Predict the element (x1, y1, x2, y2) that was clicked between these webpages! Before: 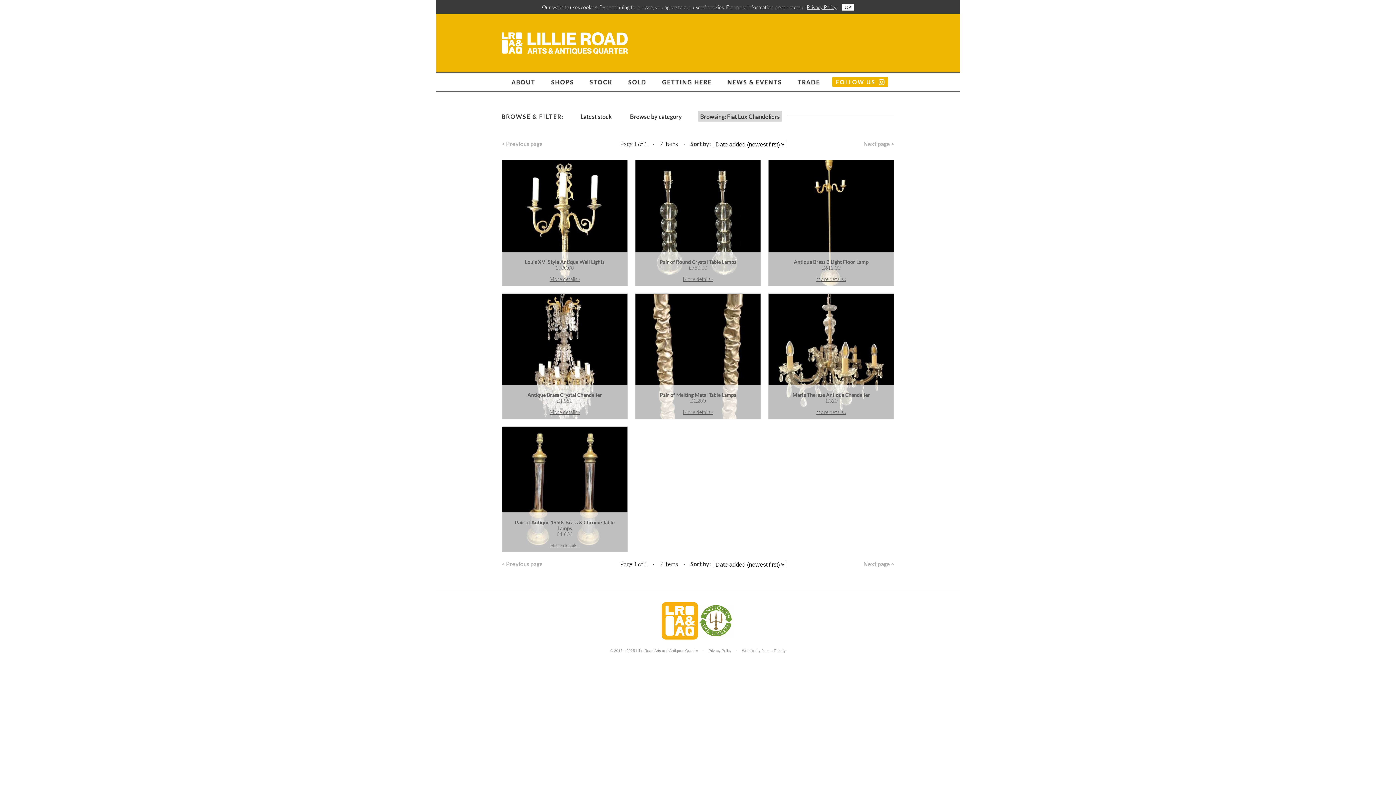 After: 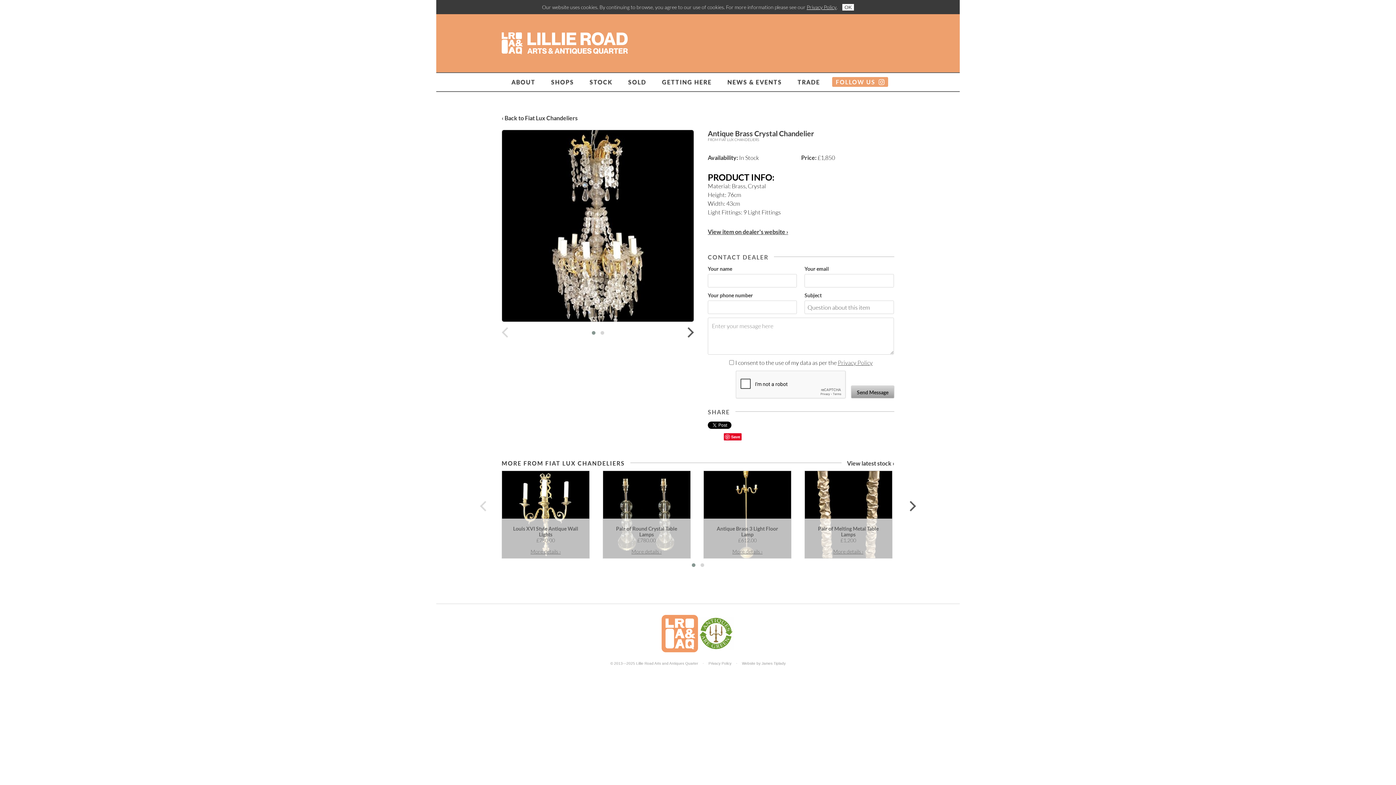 Action: label: Antique Brass Crystal Chandelier

£1,850

More details › bbox: (502, 293, 627, 419)